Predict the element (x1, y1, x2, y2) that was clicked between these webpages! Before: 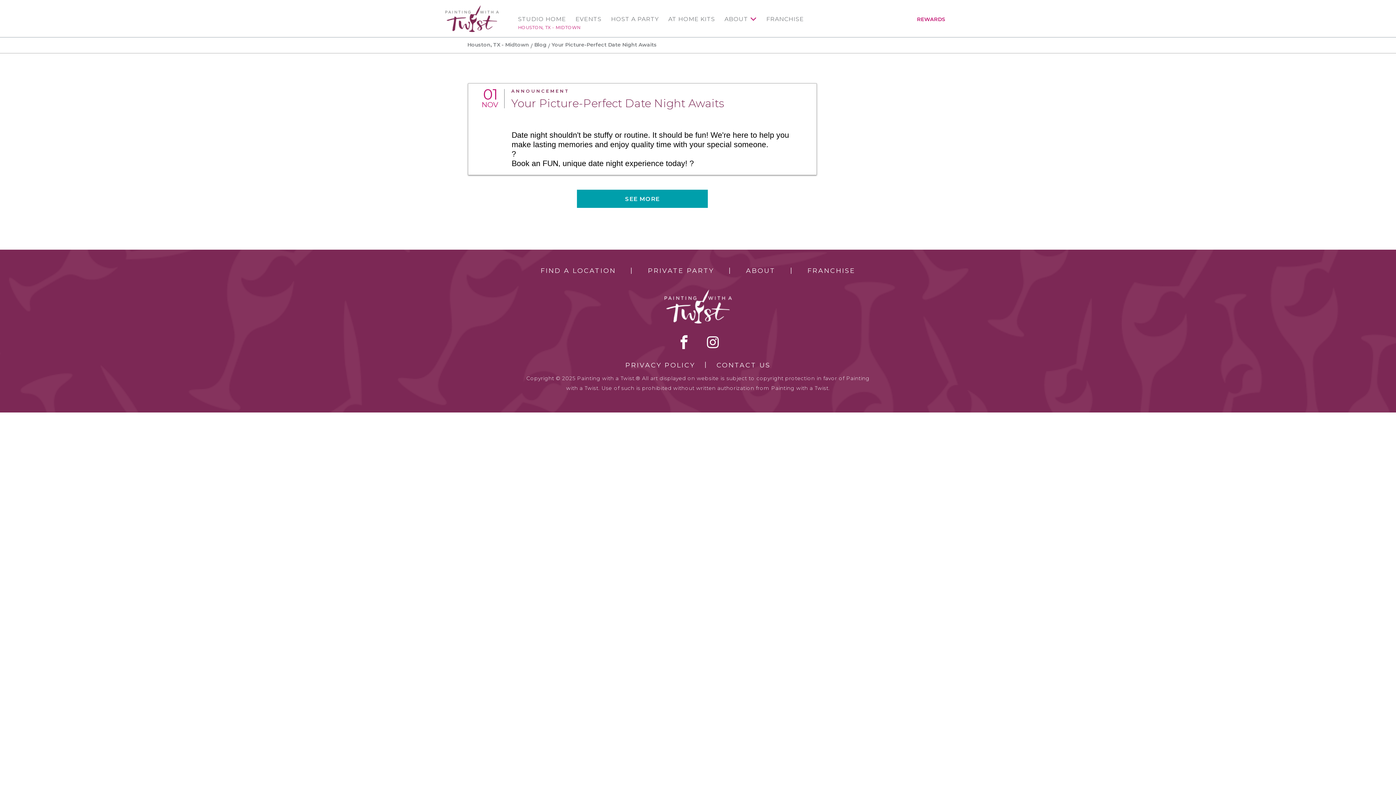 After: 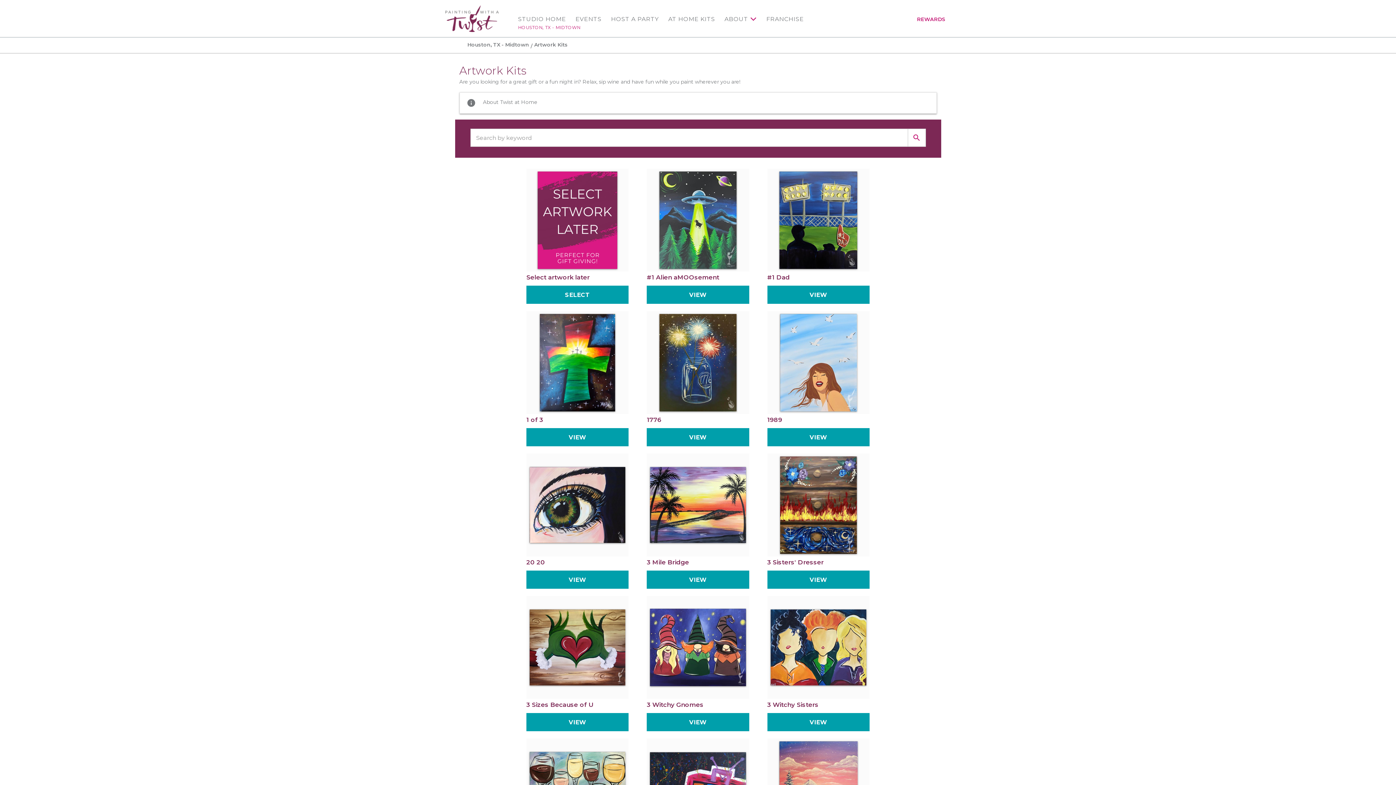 Action: bbox: (668, 16, 715, 22) label: AT HOME KITS